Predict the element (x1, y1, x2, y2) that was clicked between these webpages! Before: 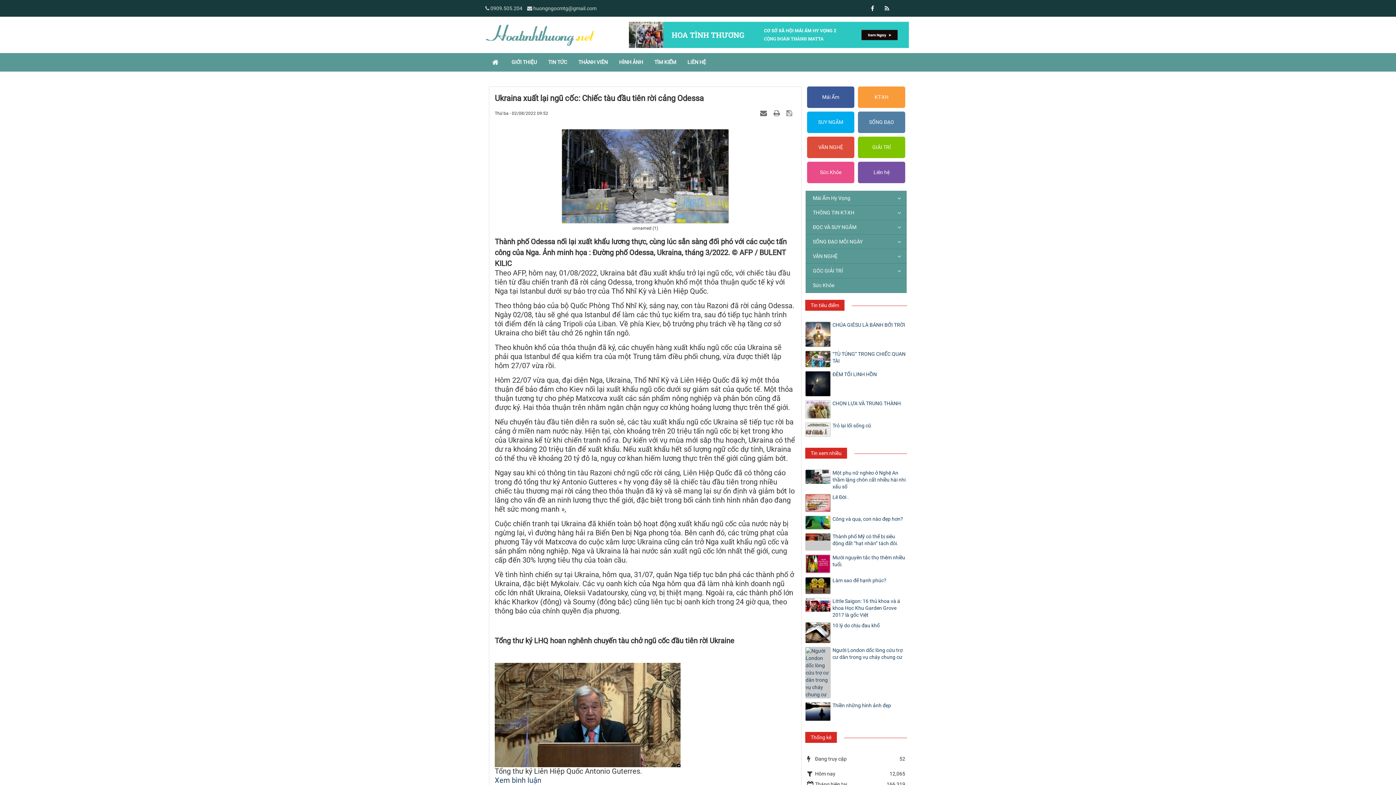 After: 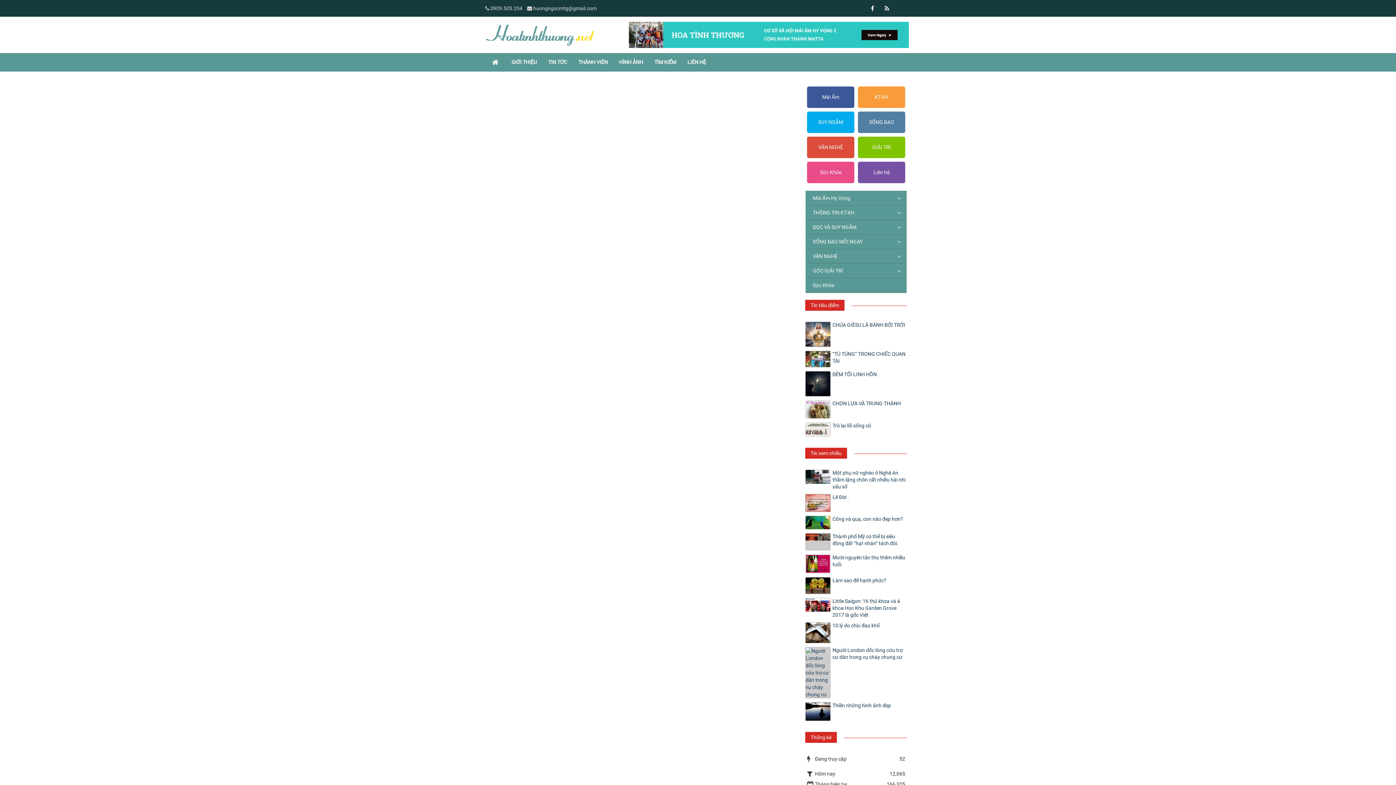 Action: bbox: (811, 136, 850, 158) label: VĂN NGHỆ